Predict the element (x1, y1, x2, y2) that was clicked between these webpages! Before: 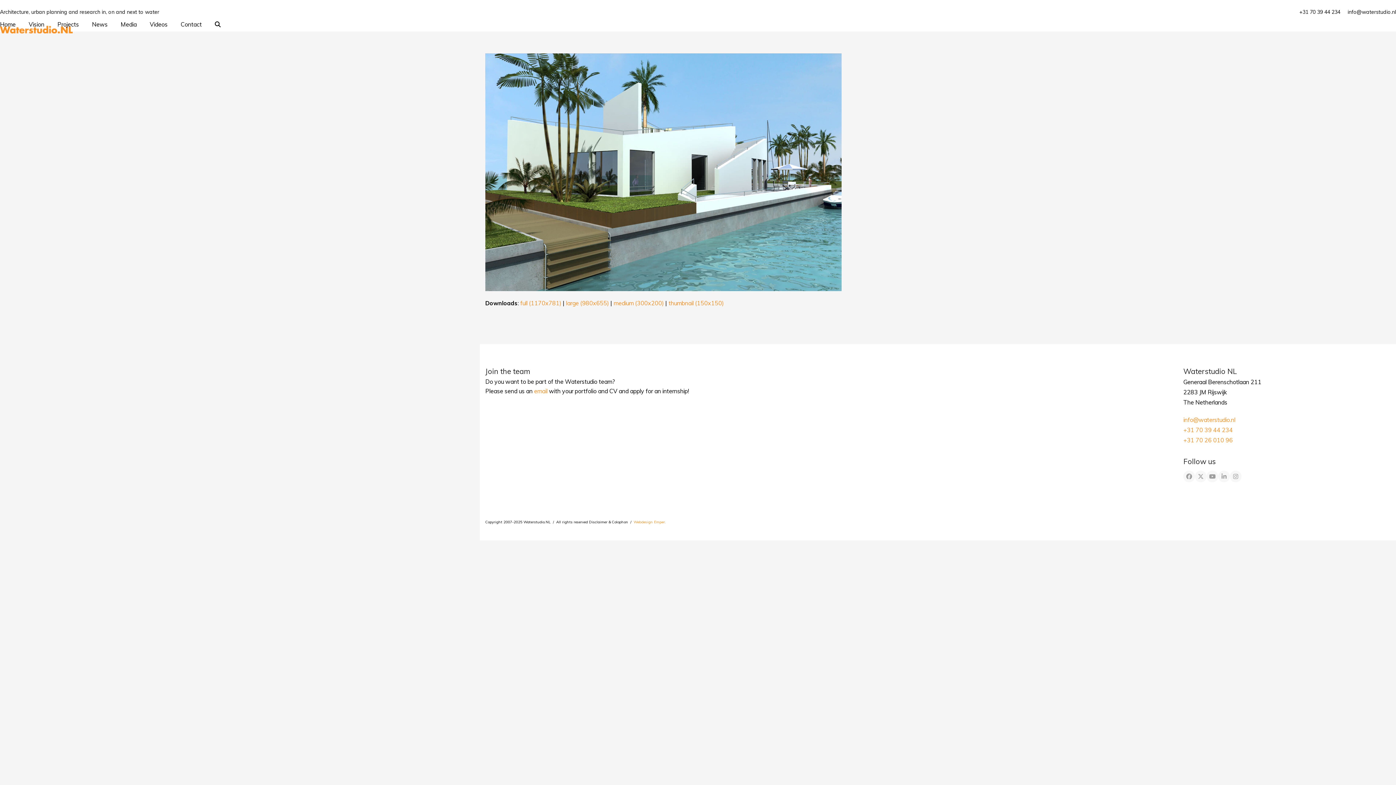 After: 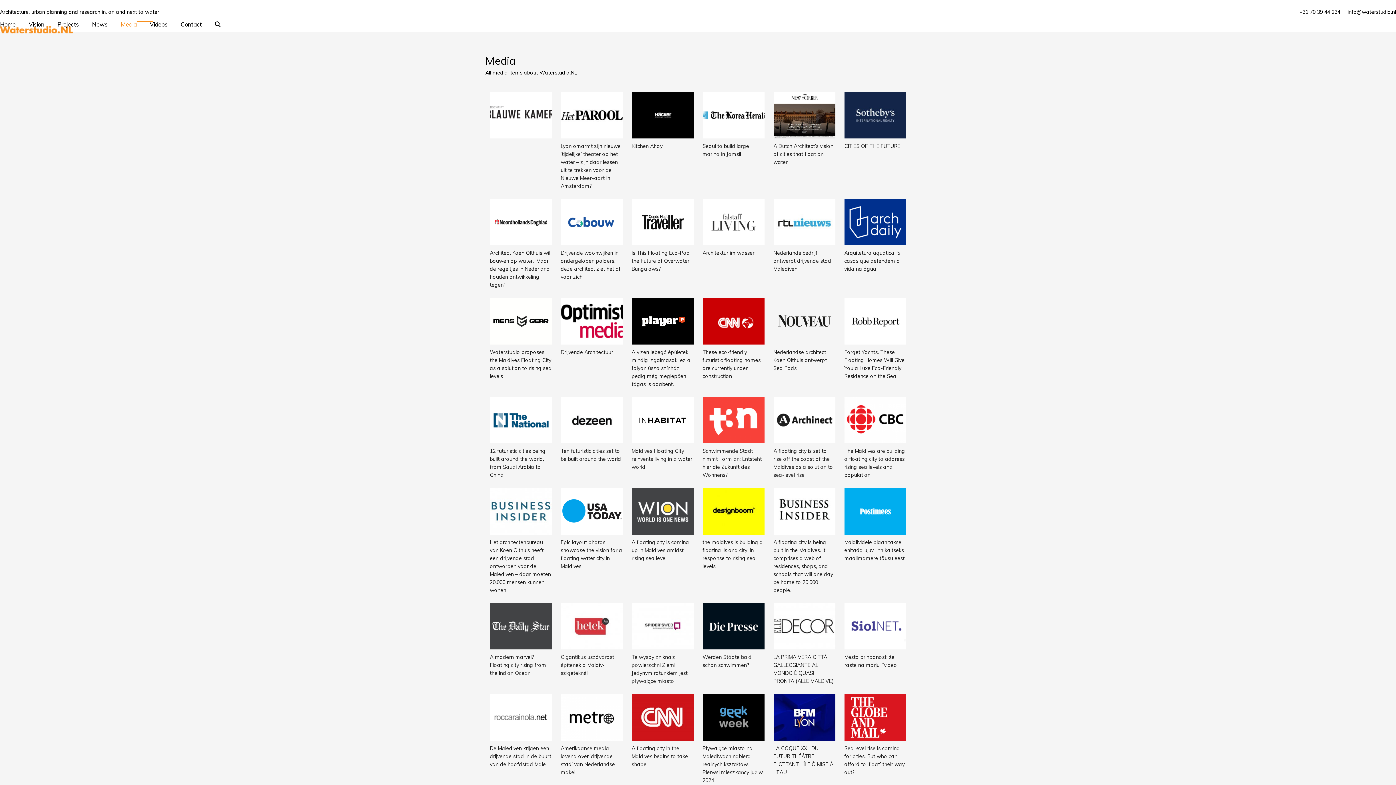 Action: bbox: (120, 15, 136, 33) label: Media